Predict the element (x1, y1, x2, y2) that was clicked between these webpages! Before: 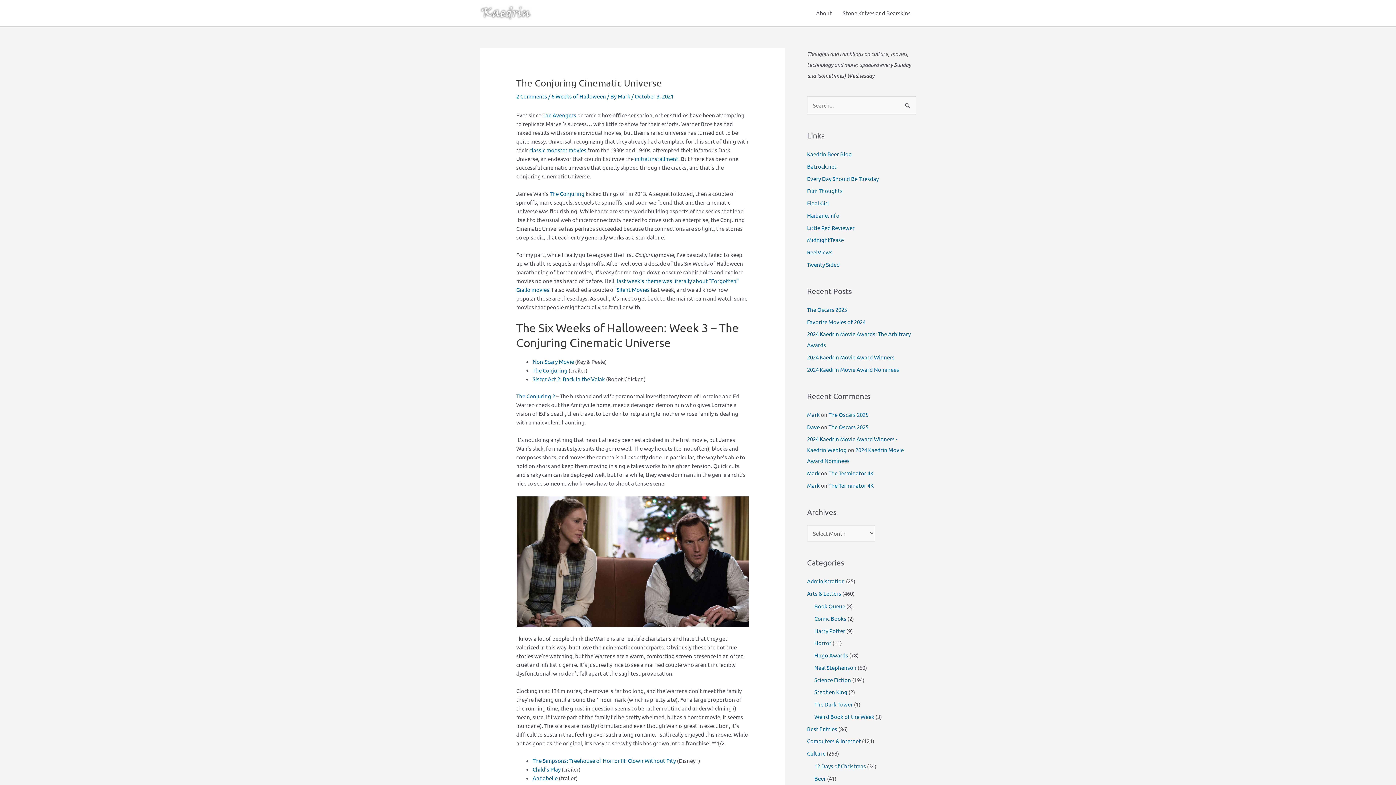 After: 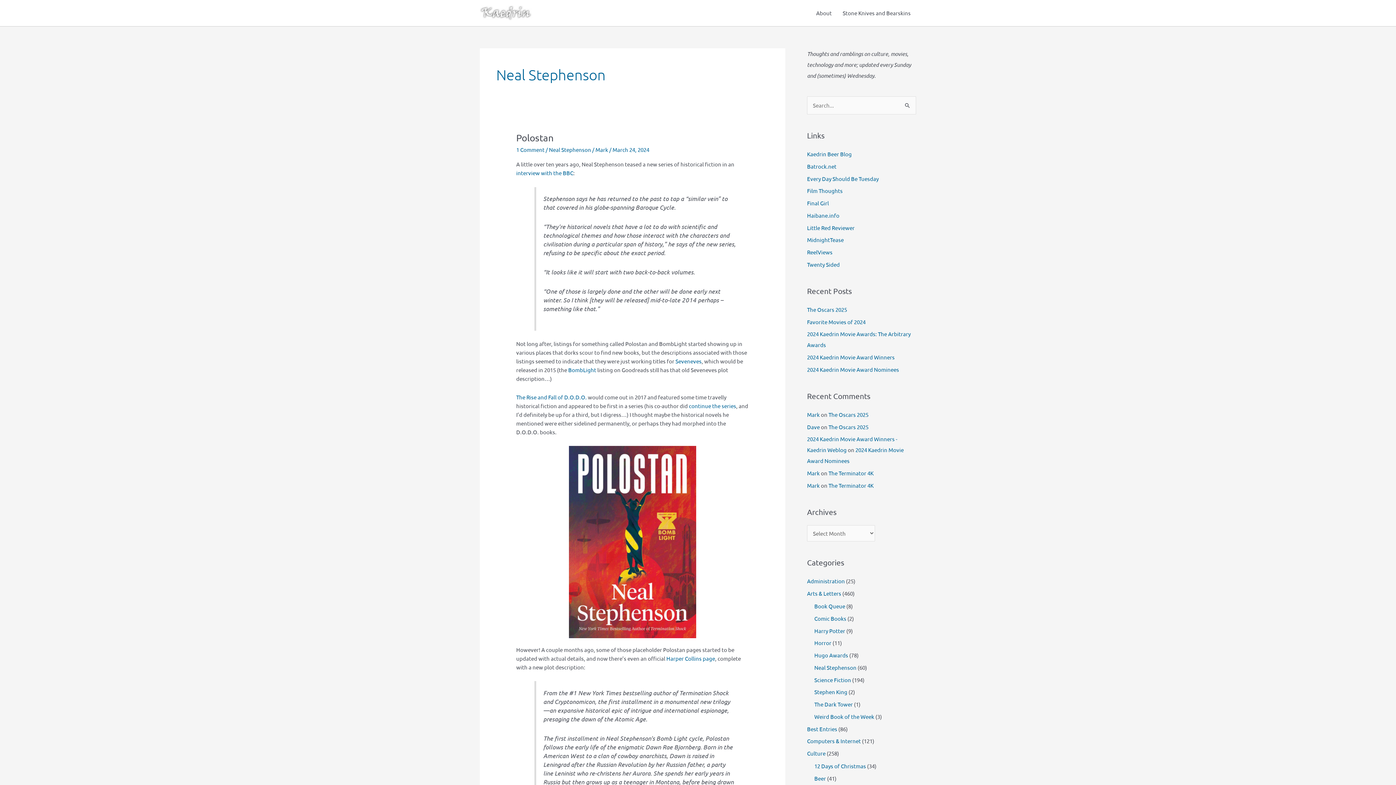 Action: bbox: (814, 664, 856, 671) label: Neal Stephenson